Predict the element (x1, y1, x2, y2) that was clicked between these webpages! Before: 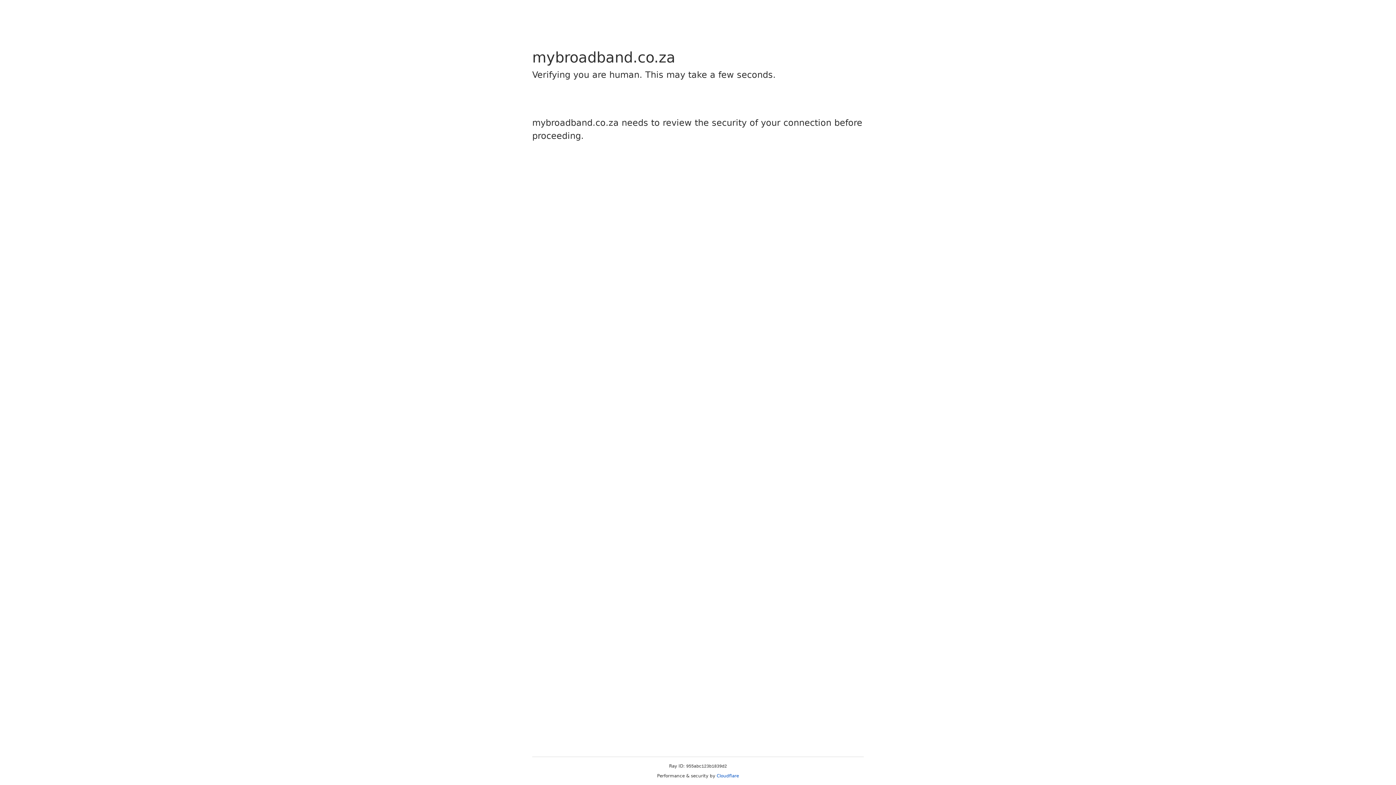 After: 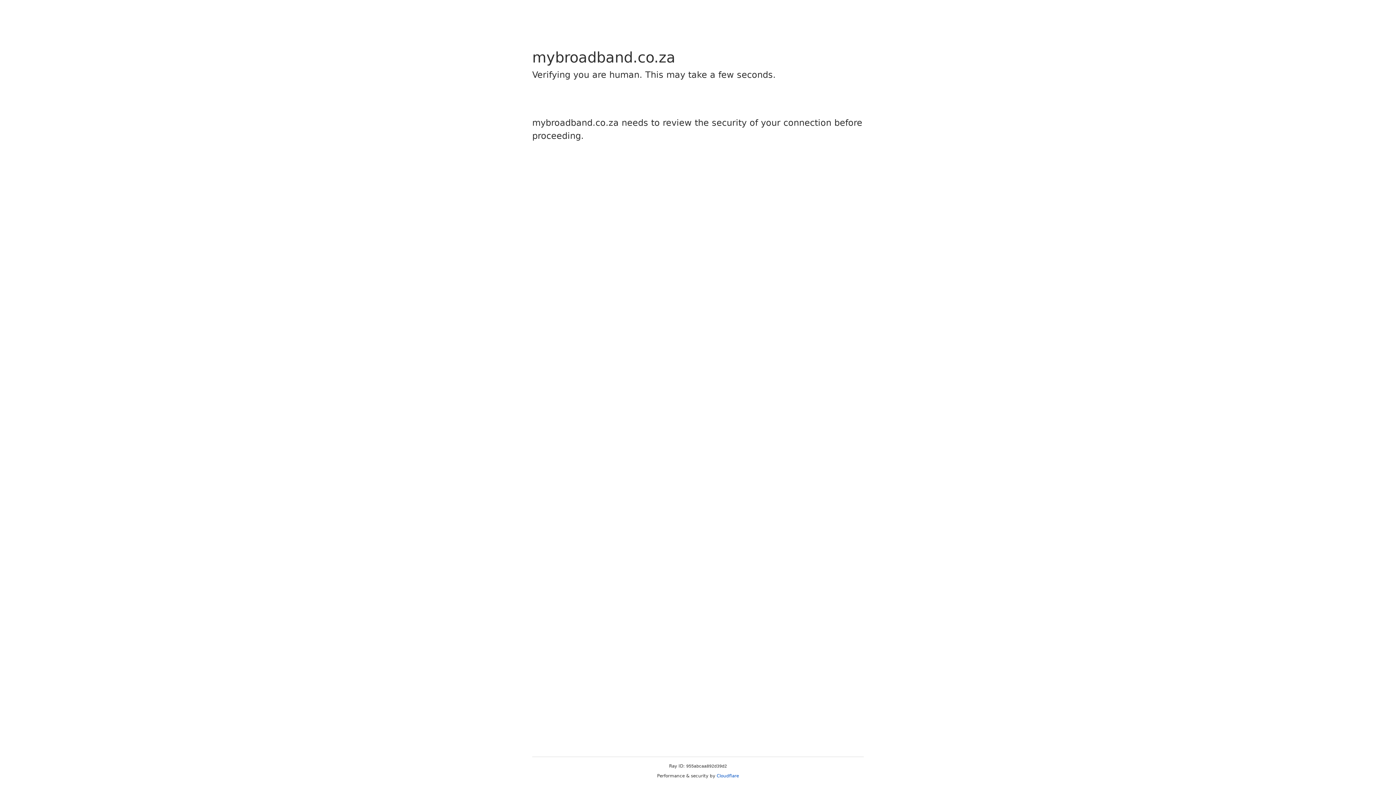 Action: bbox: (716, 773, 739, 778) label: Cloudflare